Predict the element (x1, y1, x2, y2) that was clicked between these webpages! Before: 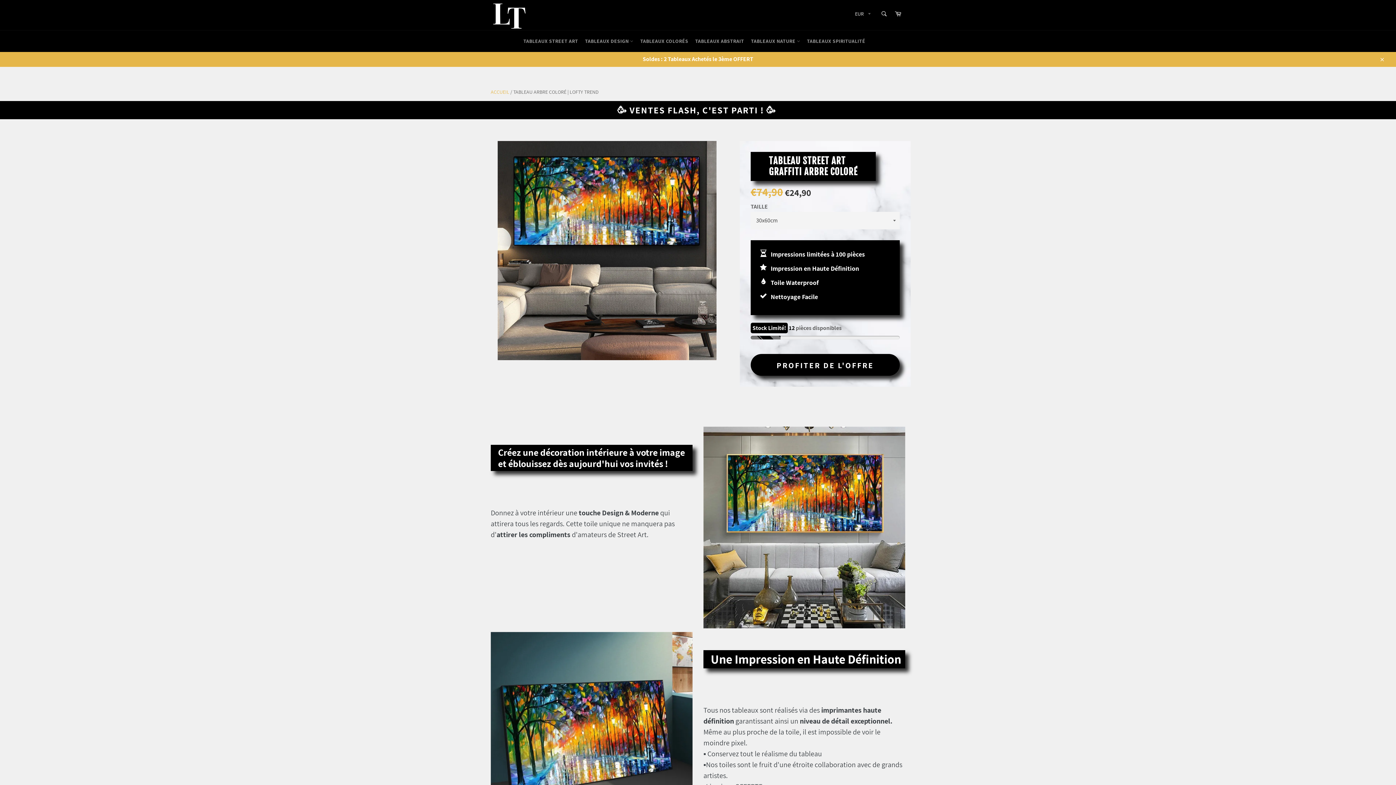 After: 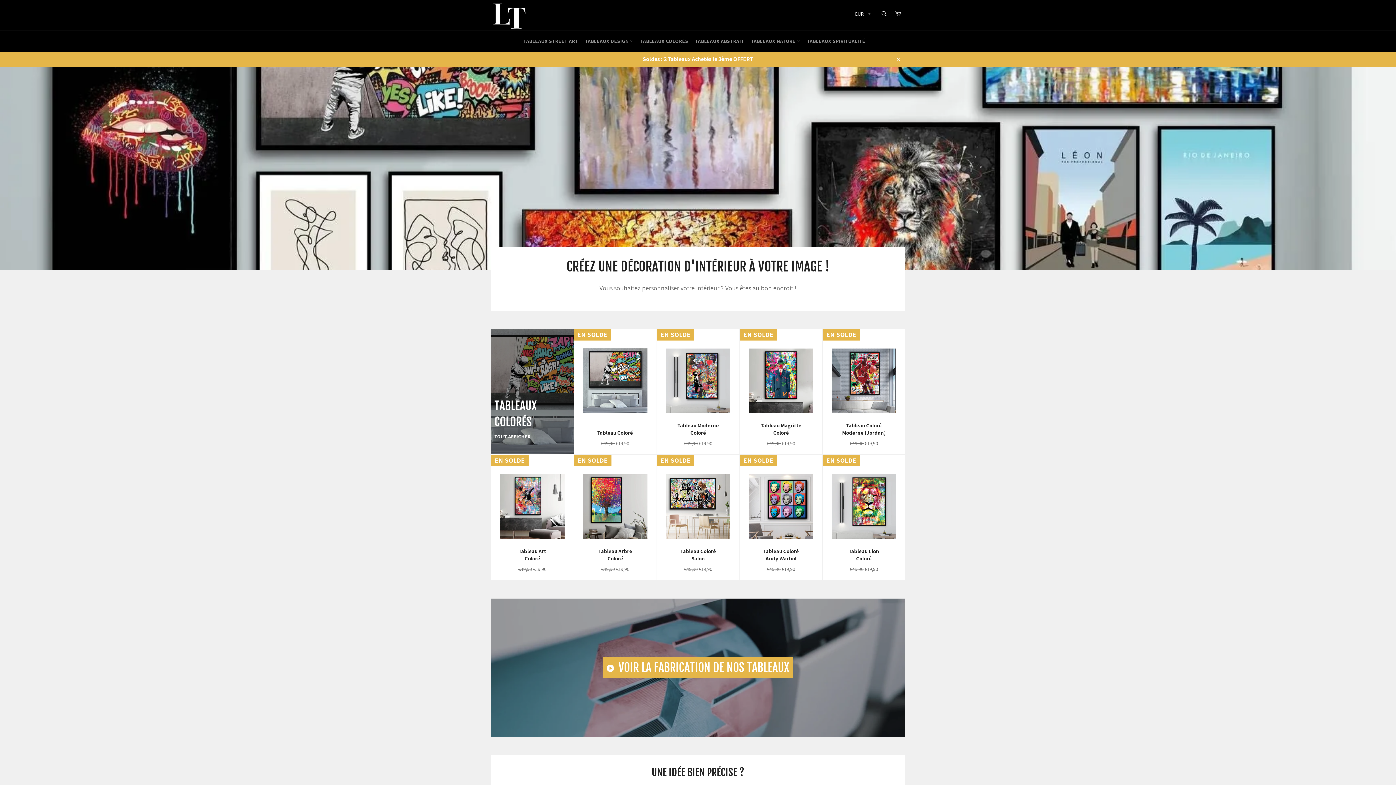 Action: bbox: (490, 0, 527, 30)